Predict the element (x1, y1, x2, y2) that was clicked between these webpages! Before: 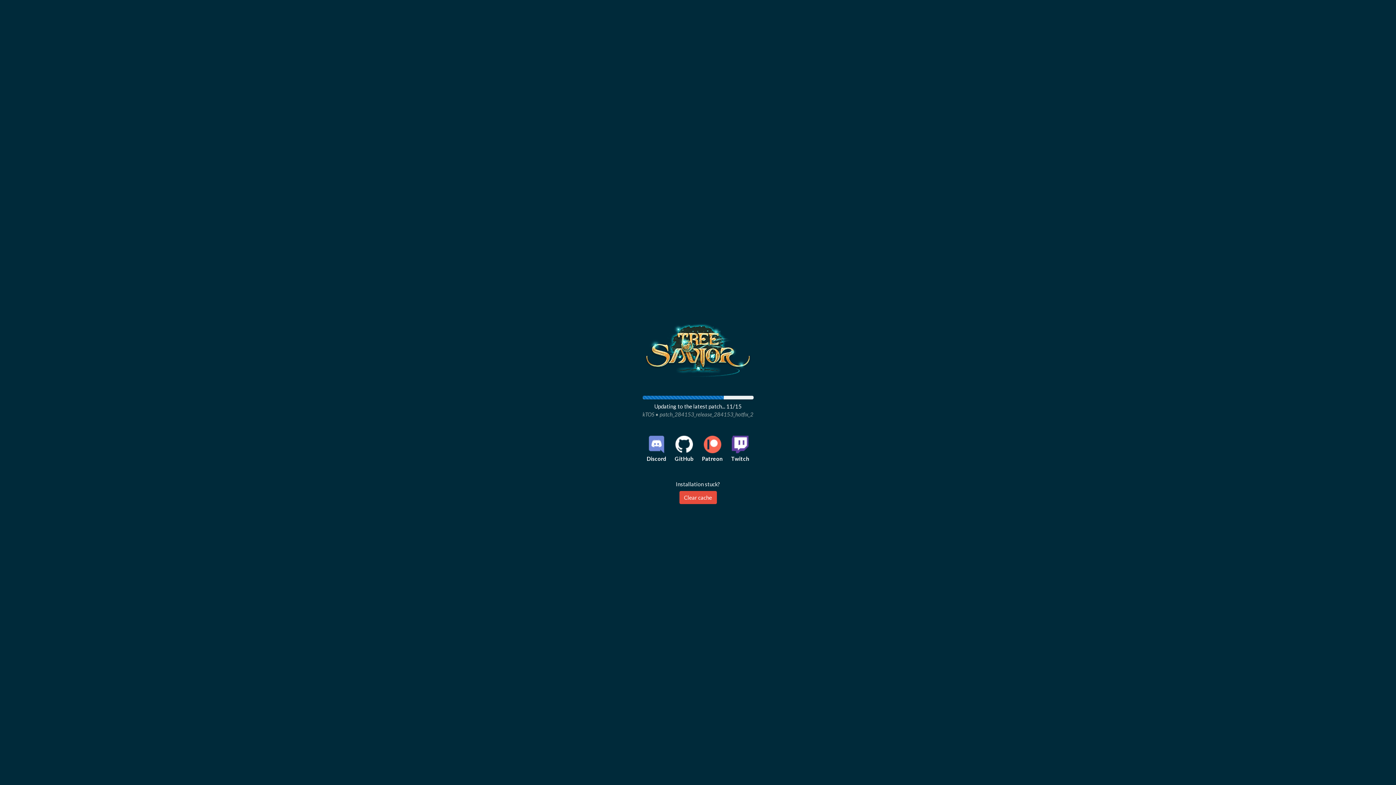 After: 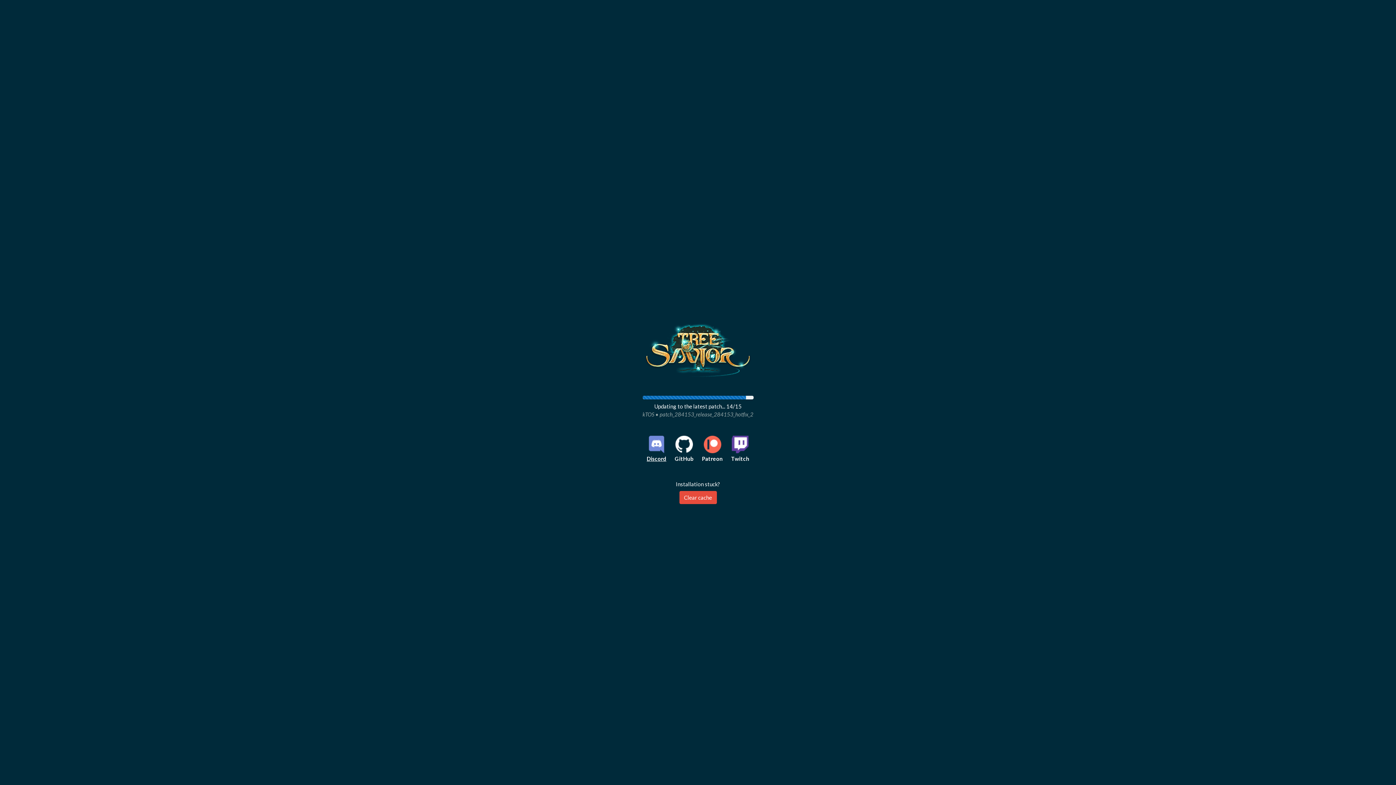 Action: label: Discord bbox: (646, 436, 666, 462)